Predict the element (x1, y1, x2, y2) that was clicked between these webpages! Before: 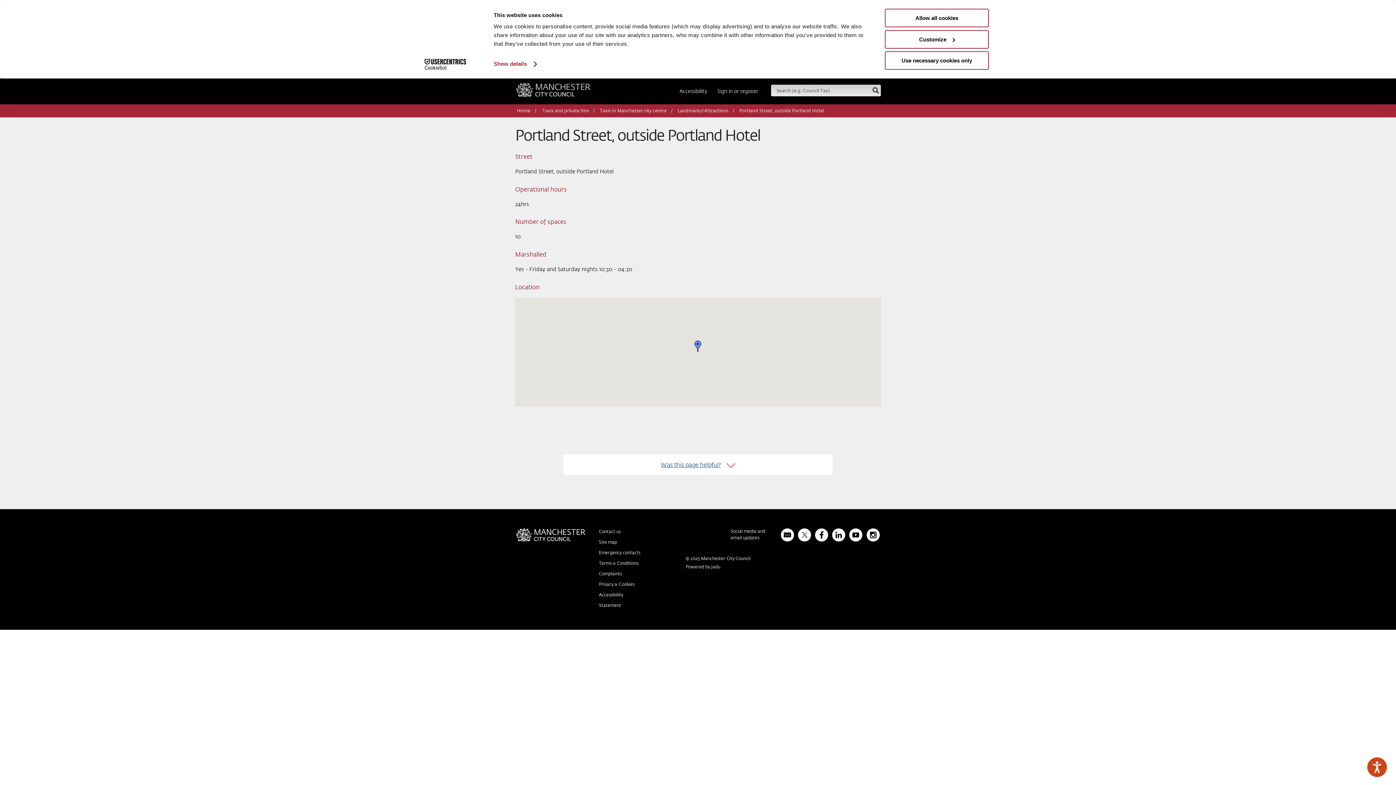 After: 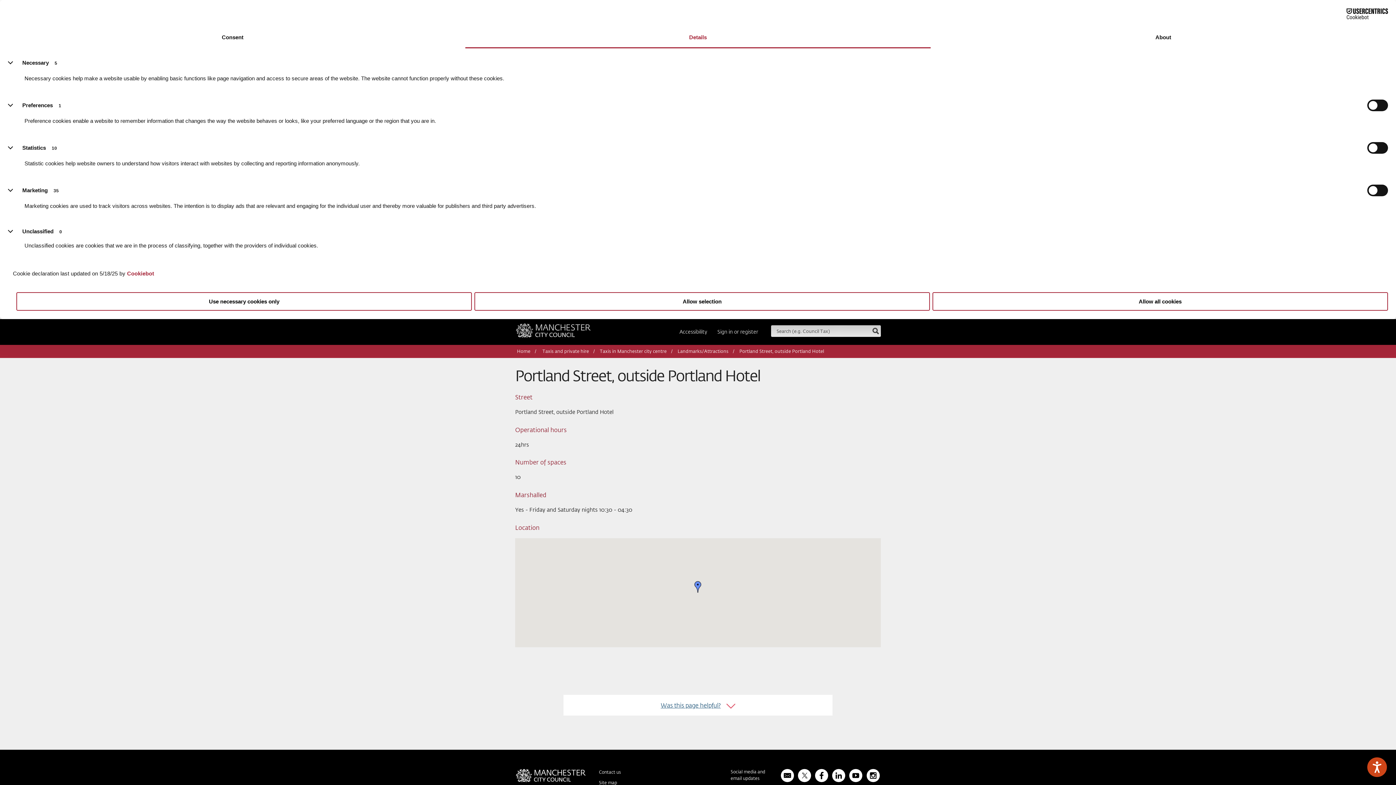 Action: label: Show details bbox: (493, 58, 536, 69)